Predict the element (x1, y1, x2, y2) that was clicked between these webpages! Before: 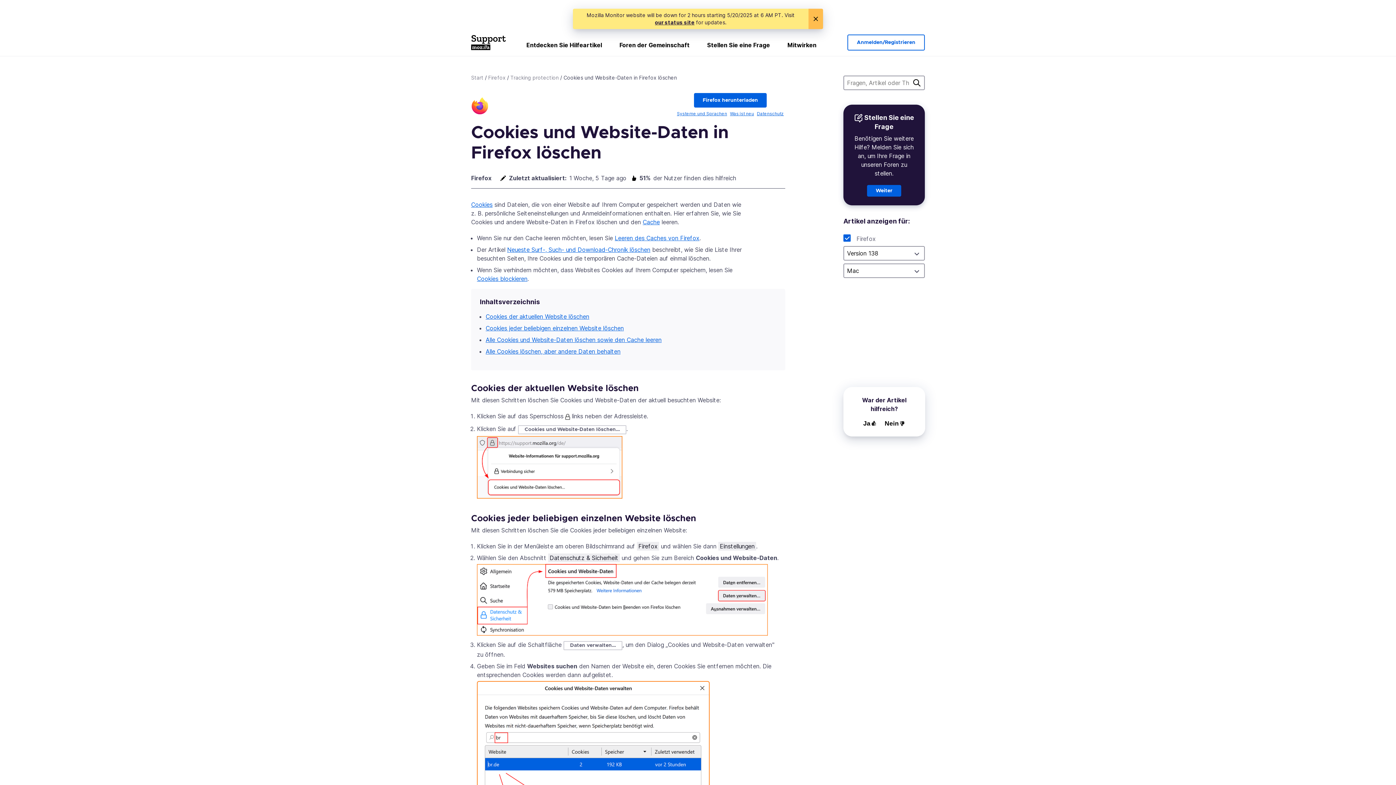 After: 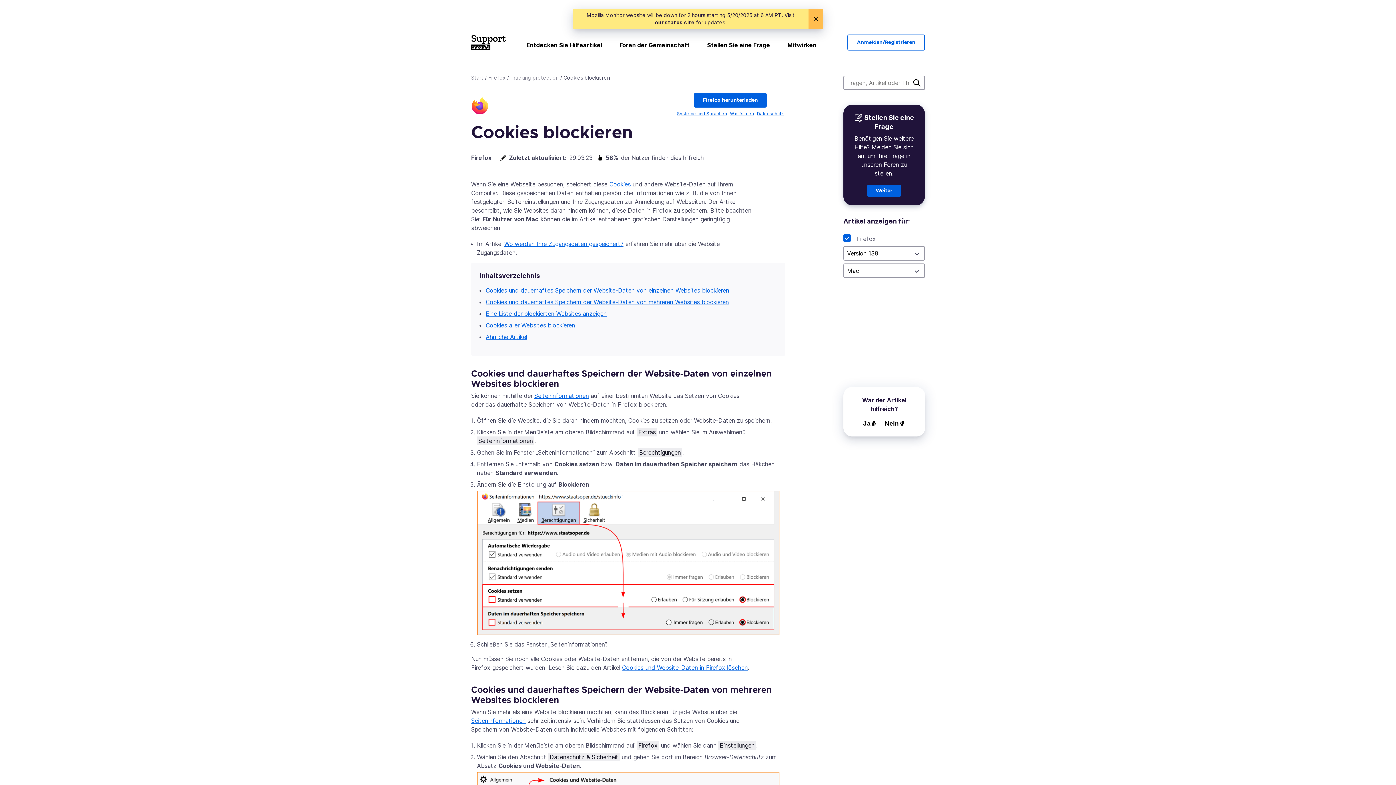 Action: bbox: (477, 275, 527, 282) label: Cookies blockieren